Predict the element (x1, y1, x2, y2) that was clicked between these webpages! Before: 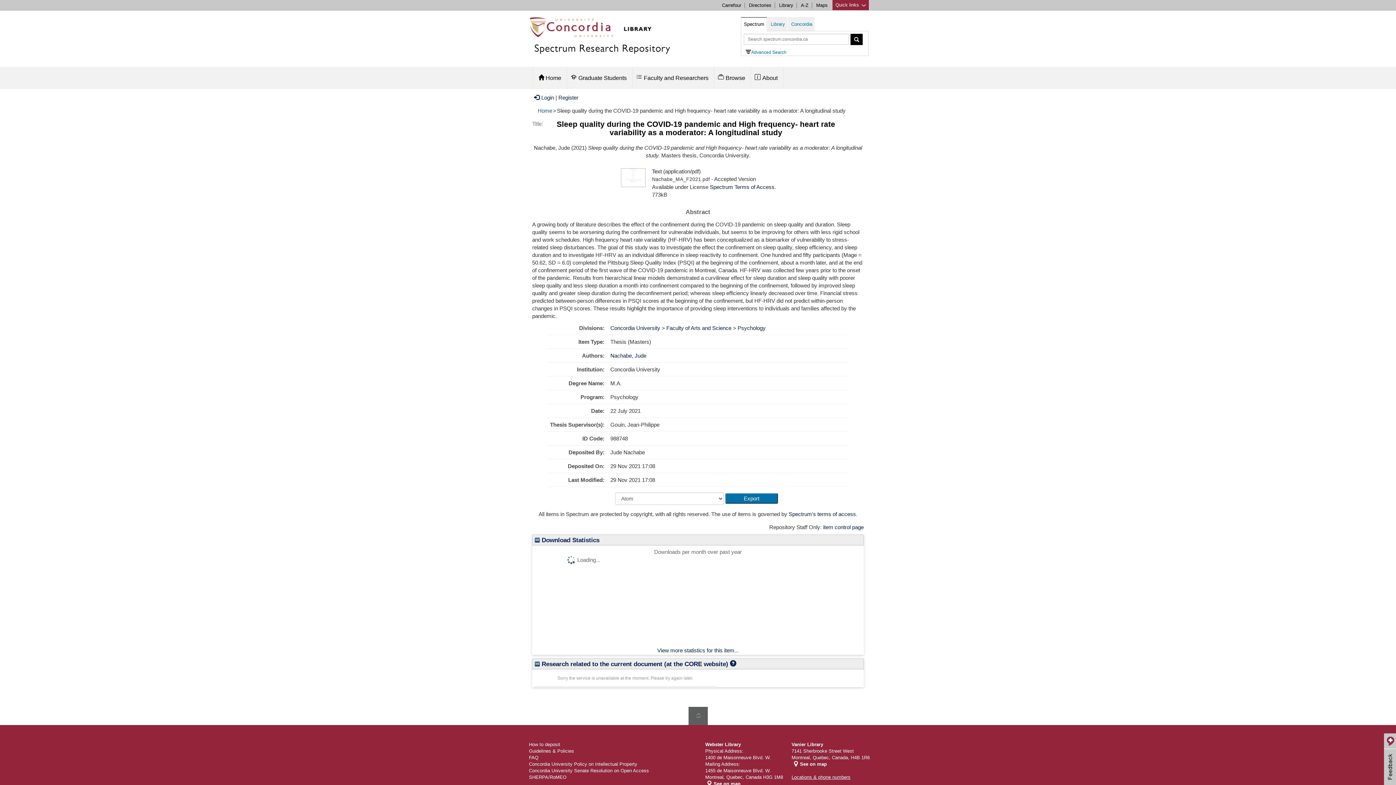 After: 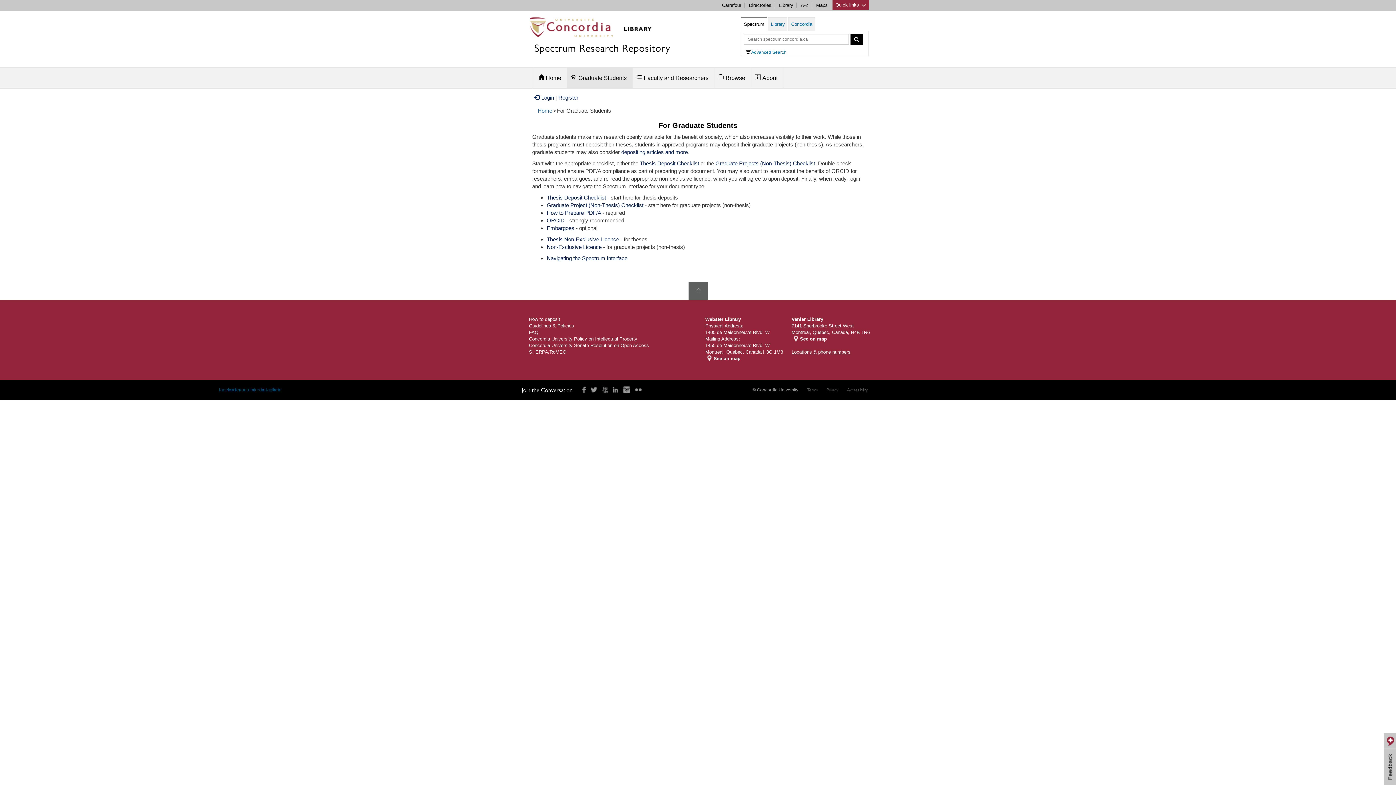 Action: label: Graduate Students bbox: (566, 67, 632, 87)